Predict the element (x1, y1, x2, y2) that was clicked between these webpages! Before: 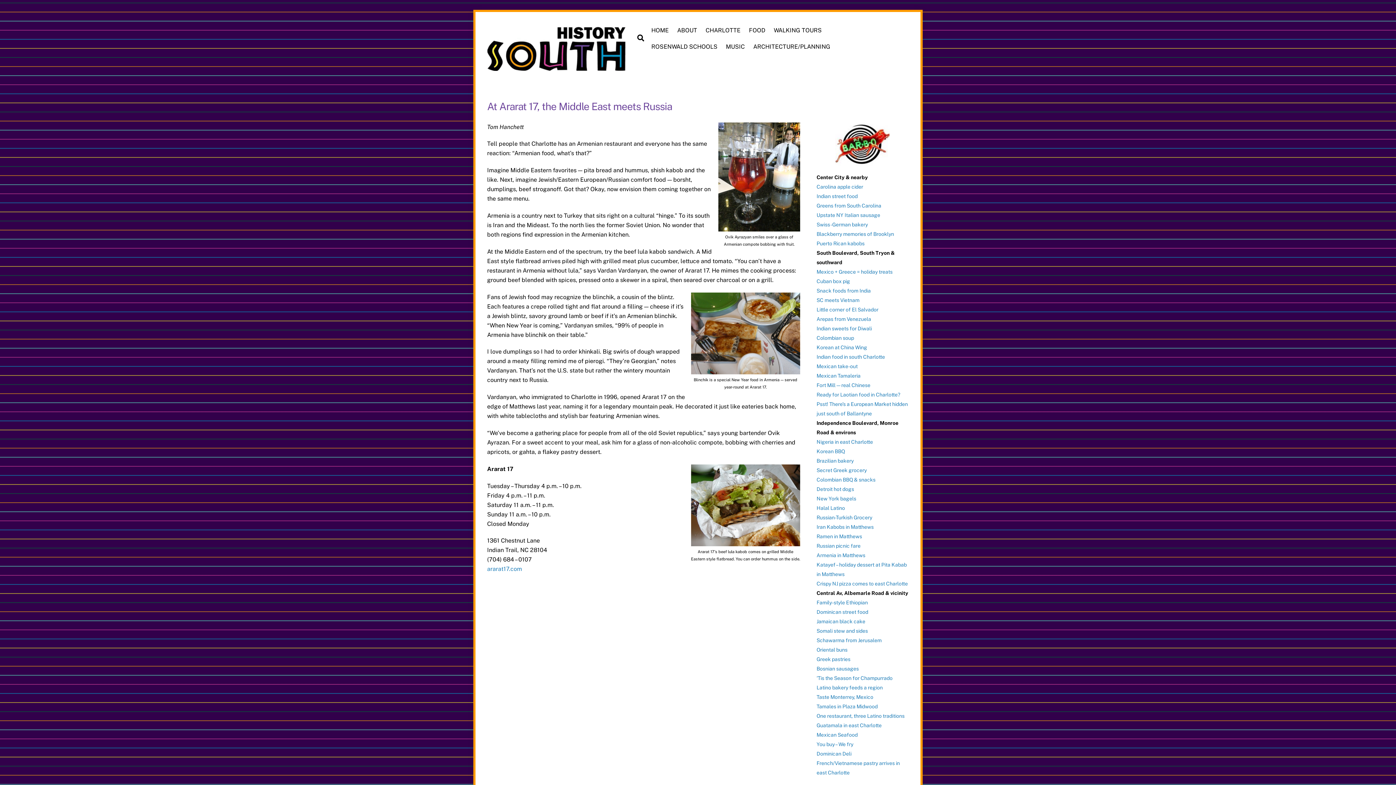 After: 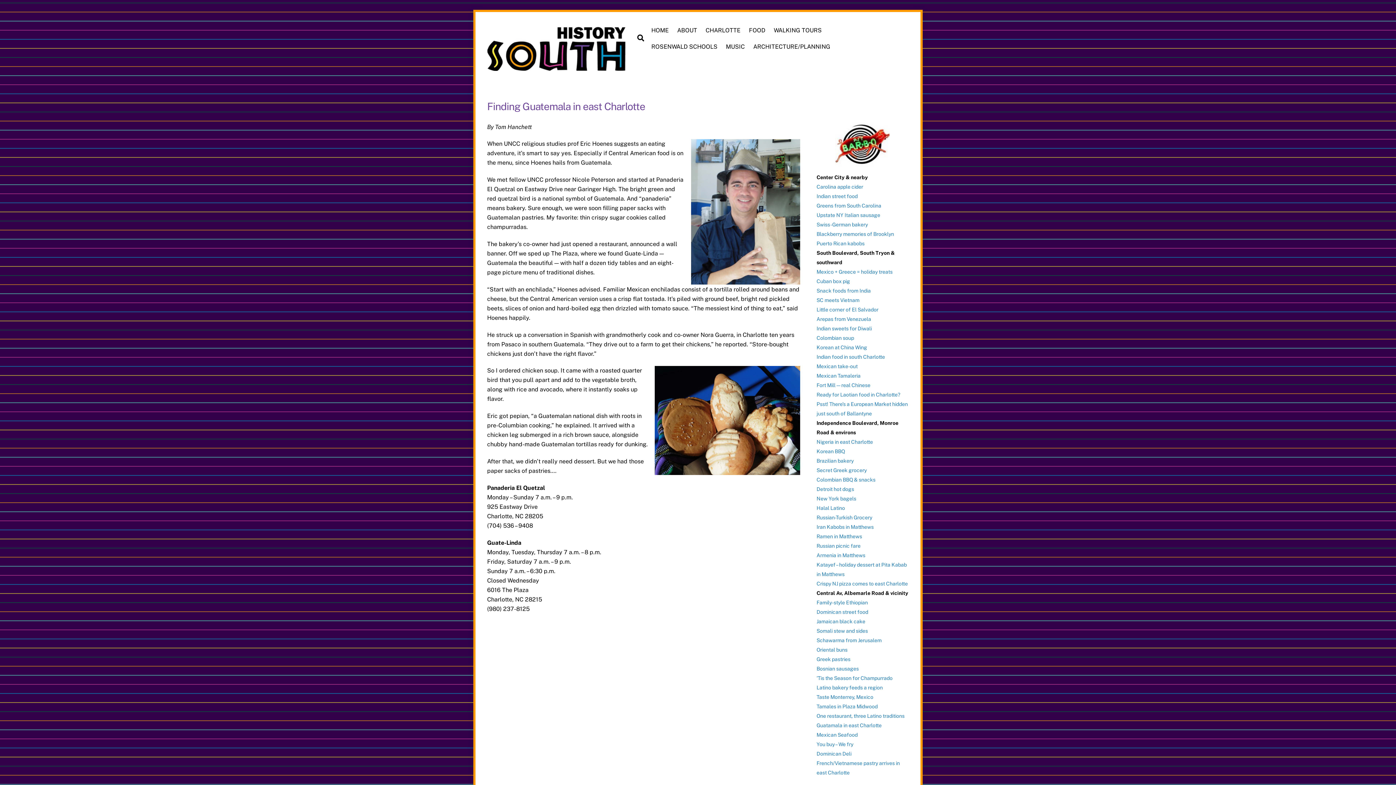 Action: bbox: (816, 722, 881, 728) label: Guatamala in east Charlotte